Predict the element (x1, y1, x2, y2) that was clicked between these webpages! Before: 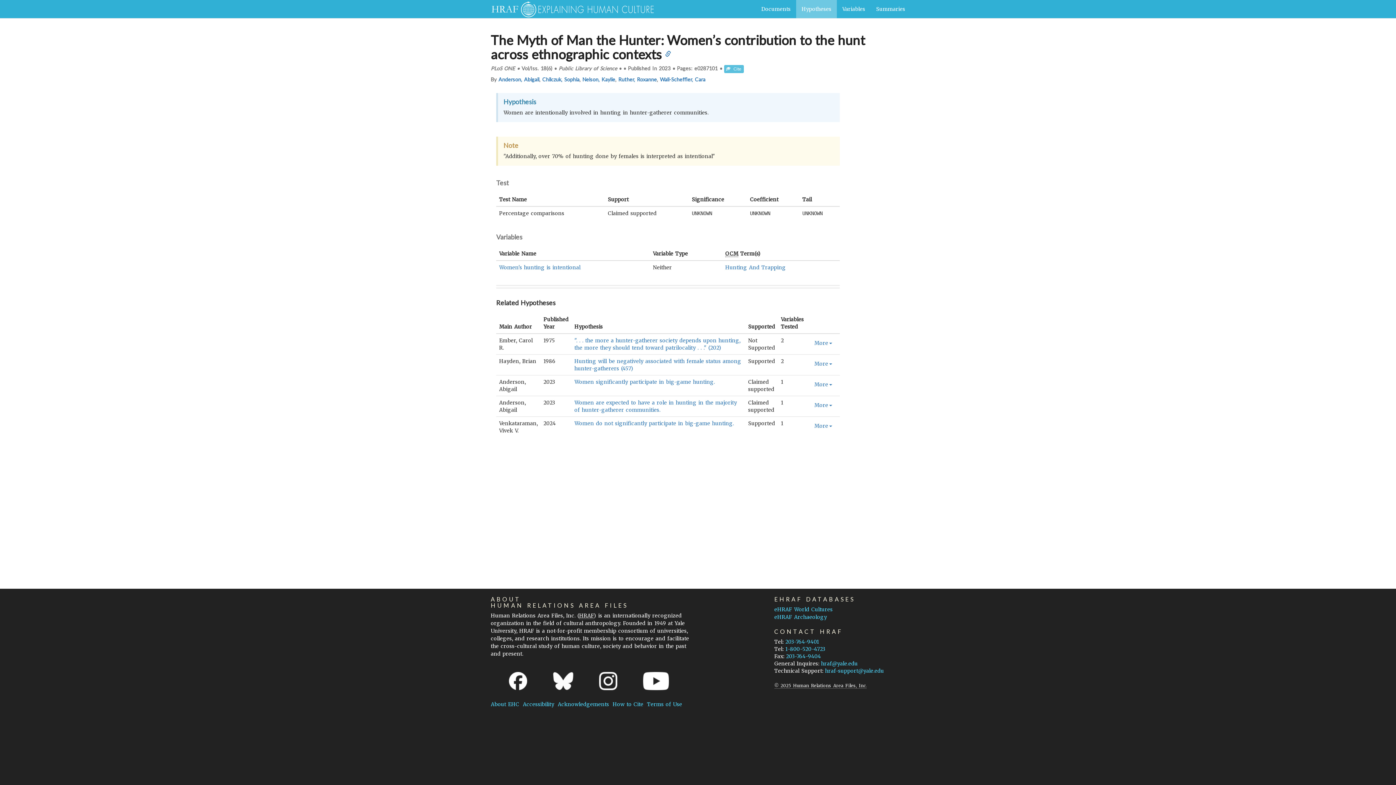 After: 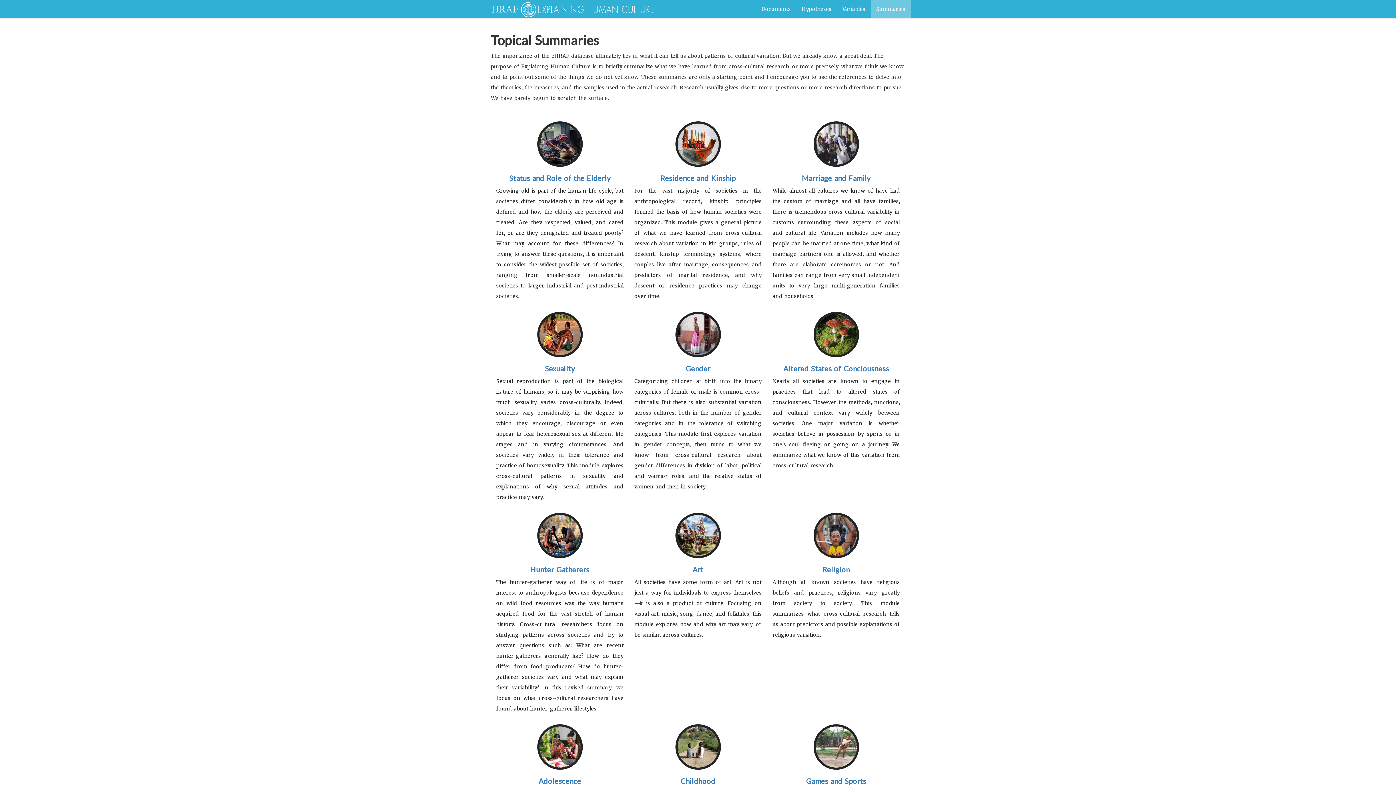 Action: label: Summaries bbox: (870, 0, 910, 18)